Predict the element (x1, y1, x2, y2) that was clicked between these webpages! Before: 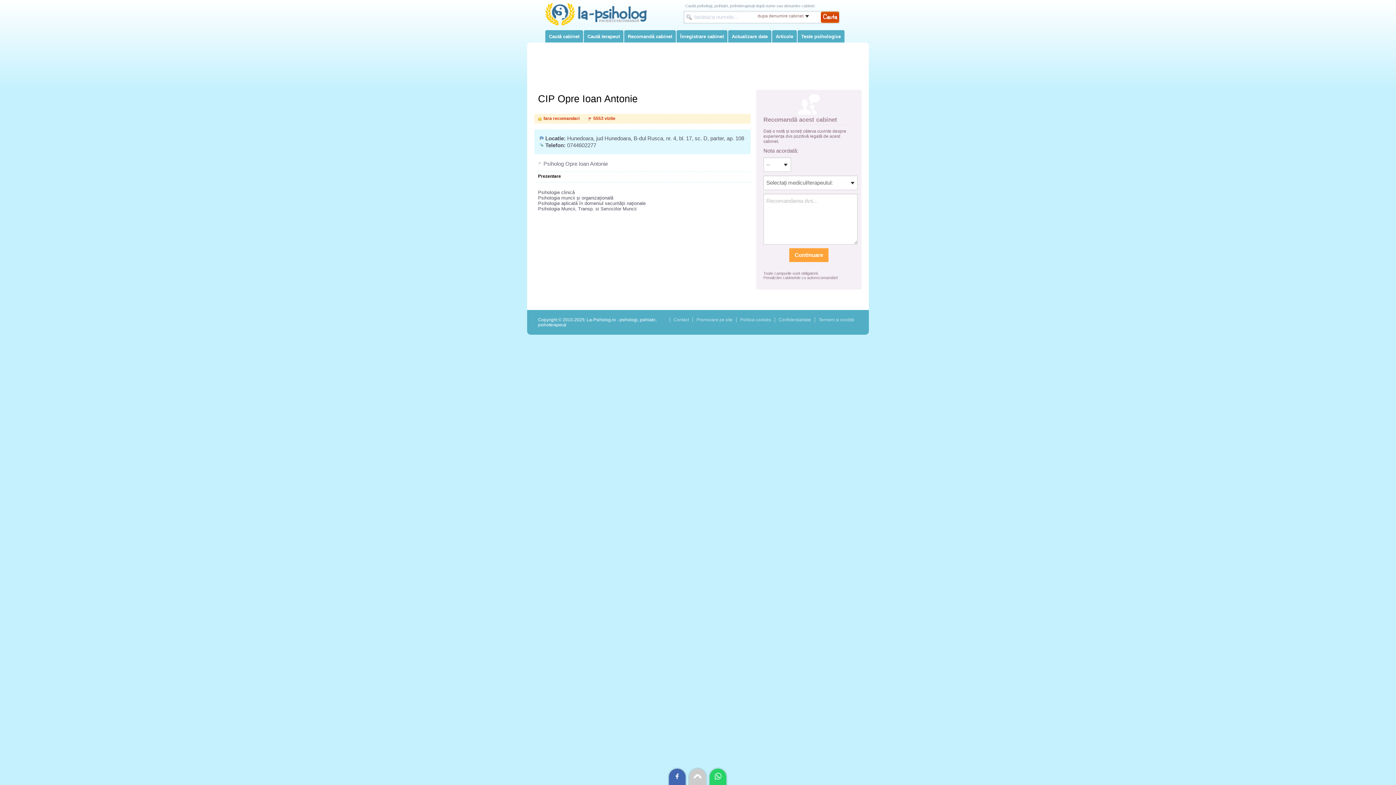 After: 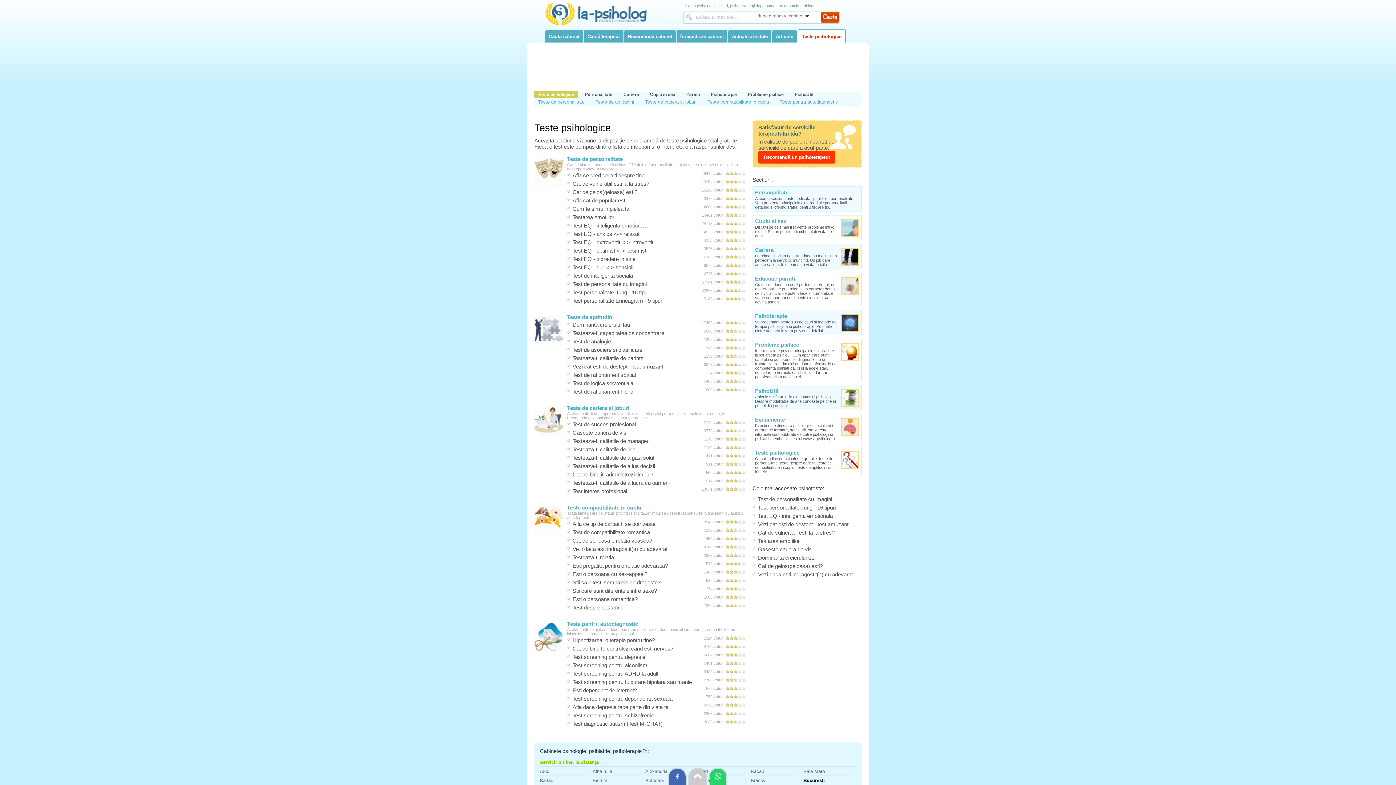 Action: bbox: (797, 30, 844, 42) label: Teste psihologice